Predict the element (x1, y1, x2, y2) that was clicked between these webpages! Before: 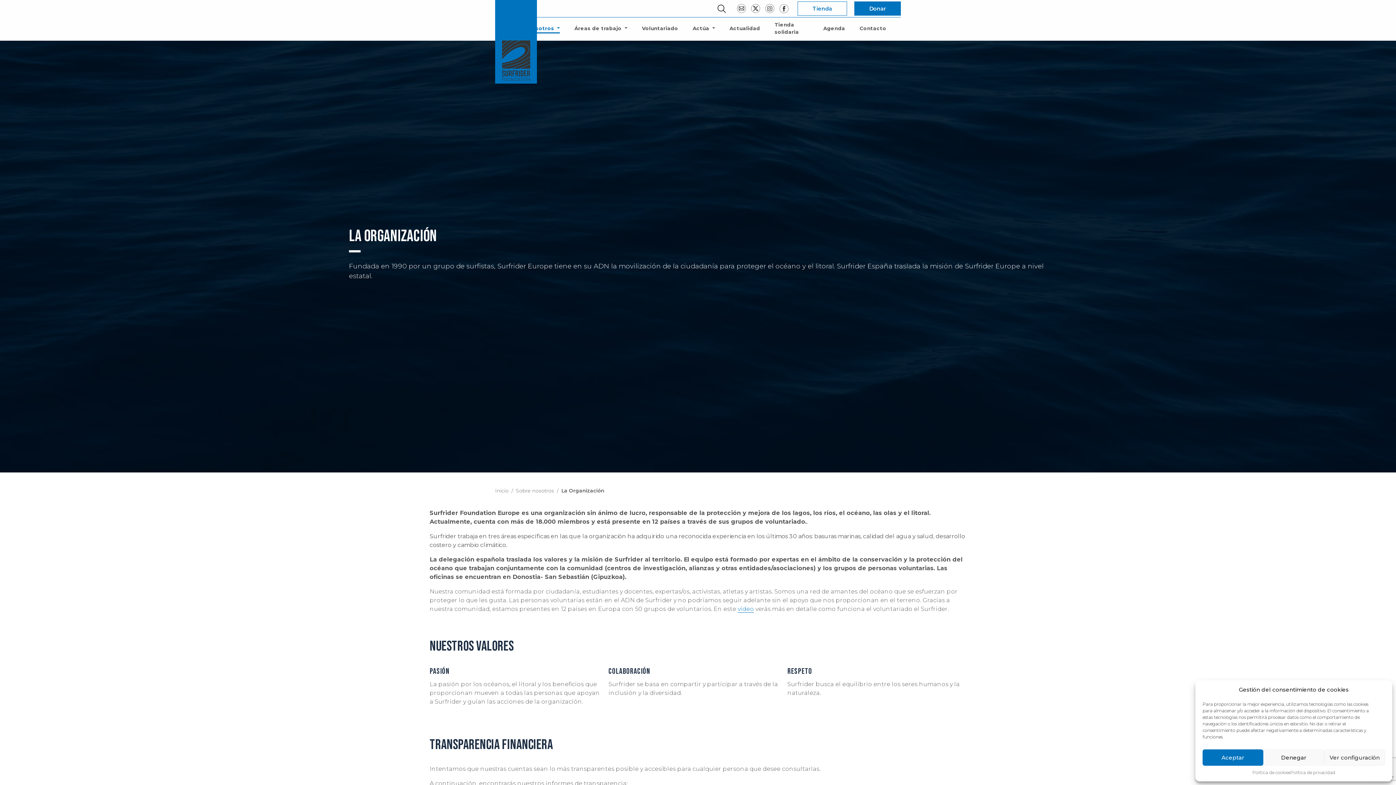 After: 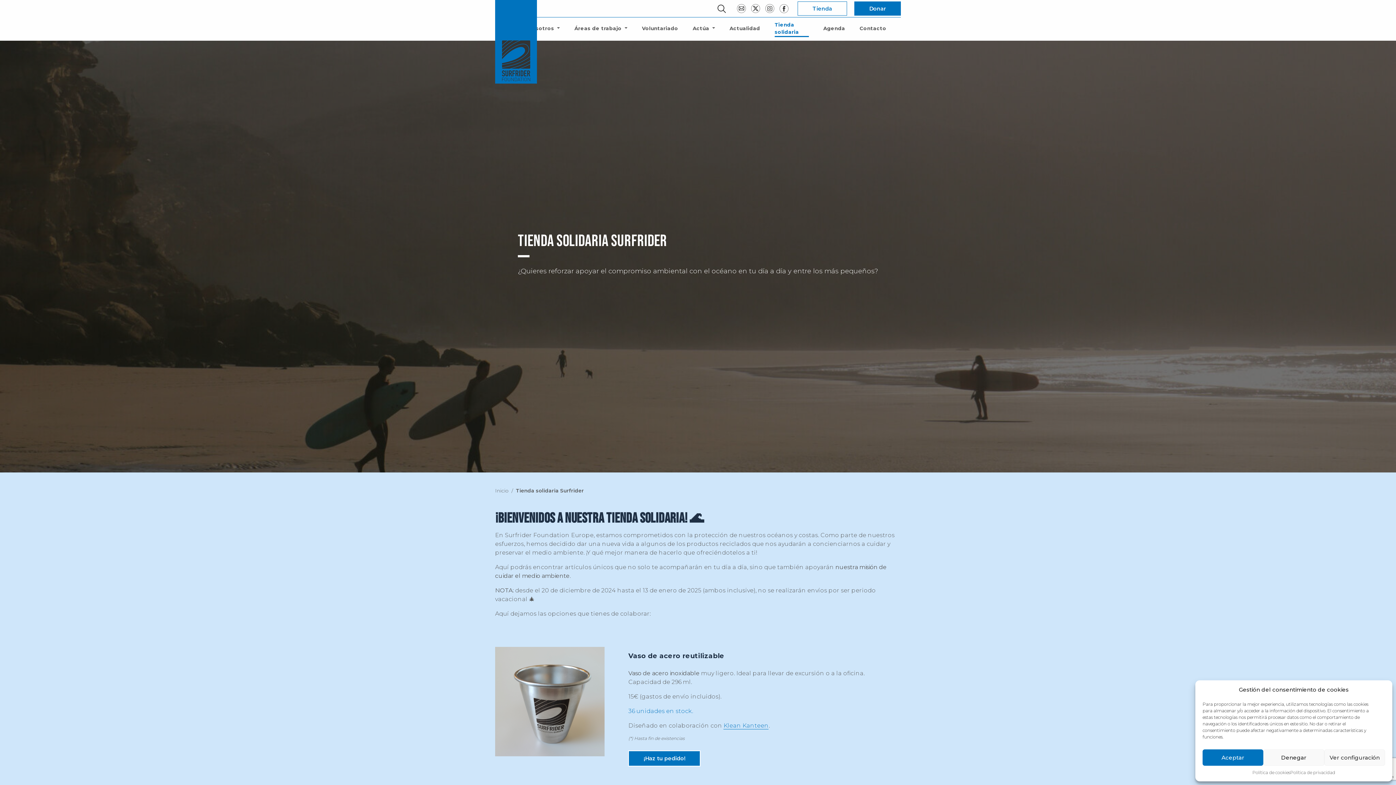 Action: label: Tienda solidaria bbox: (774, 21, 809, 37)